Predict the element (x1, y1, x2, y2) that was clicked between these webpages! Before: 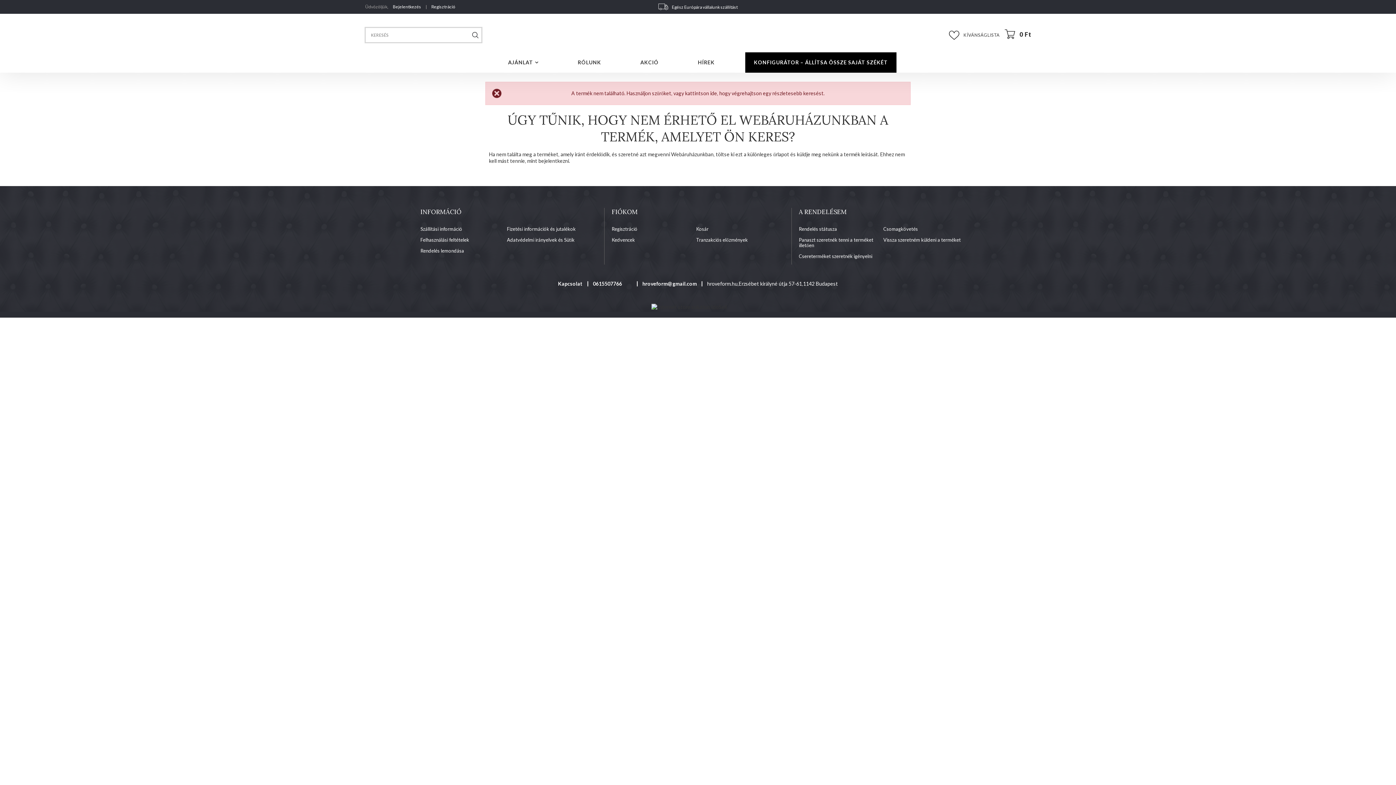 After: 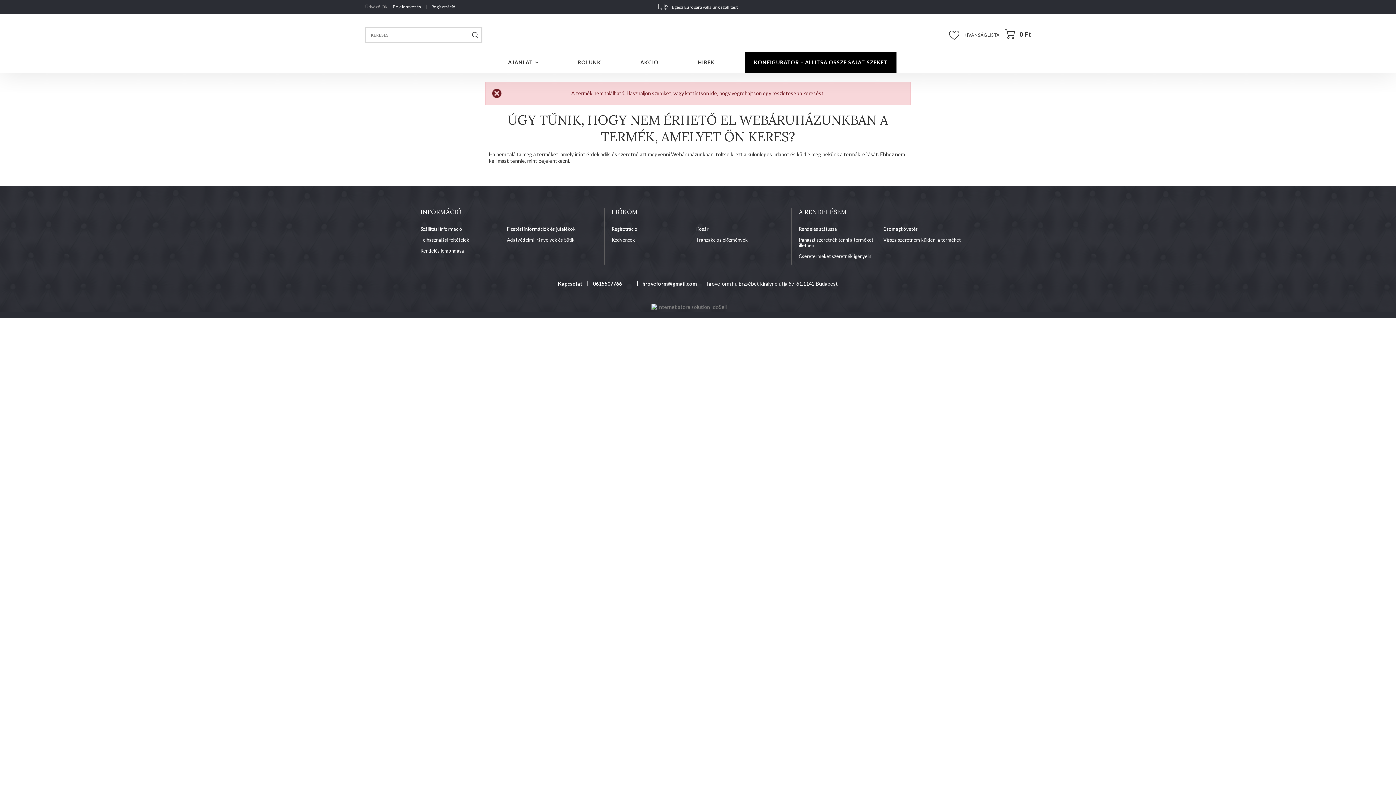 Action: bbox: (648, 304, 730, 310)